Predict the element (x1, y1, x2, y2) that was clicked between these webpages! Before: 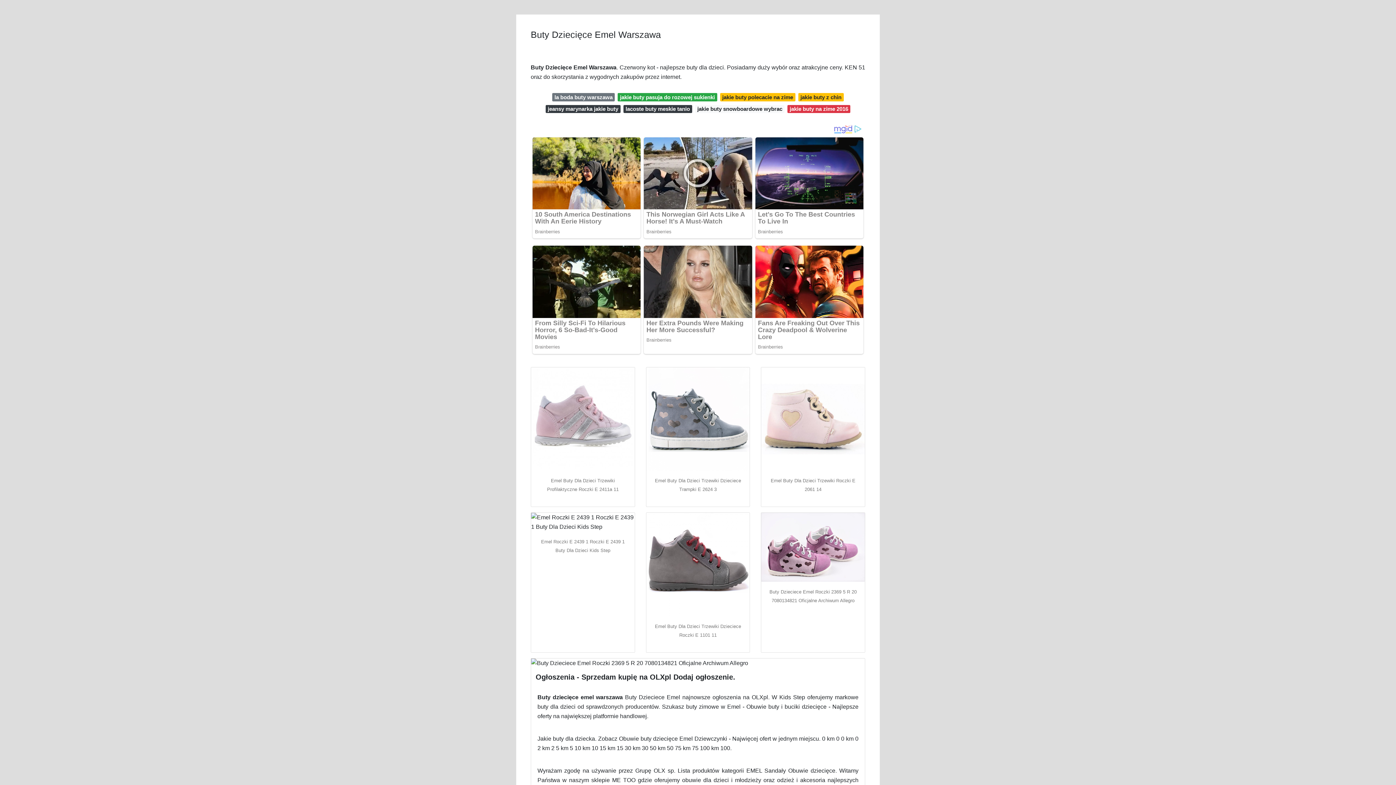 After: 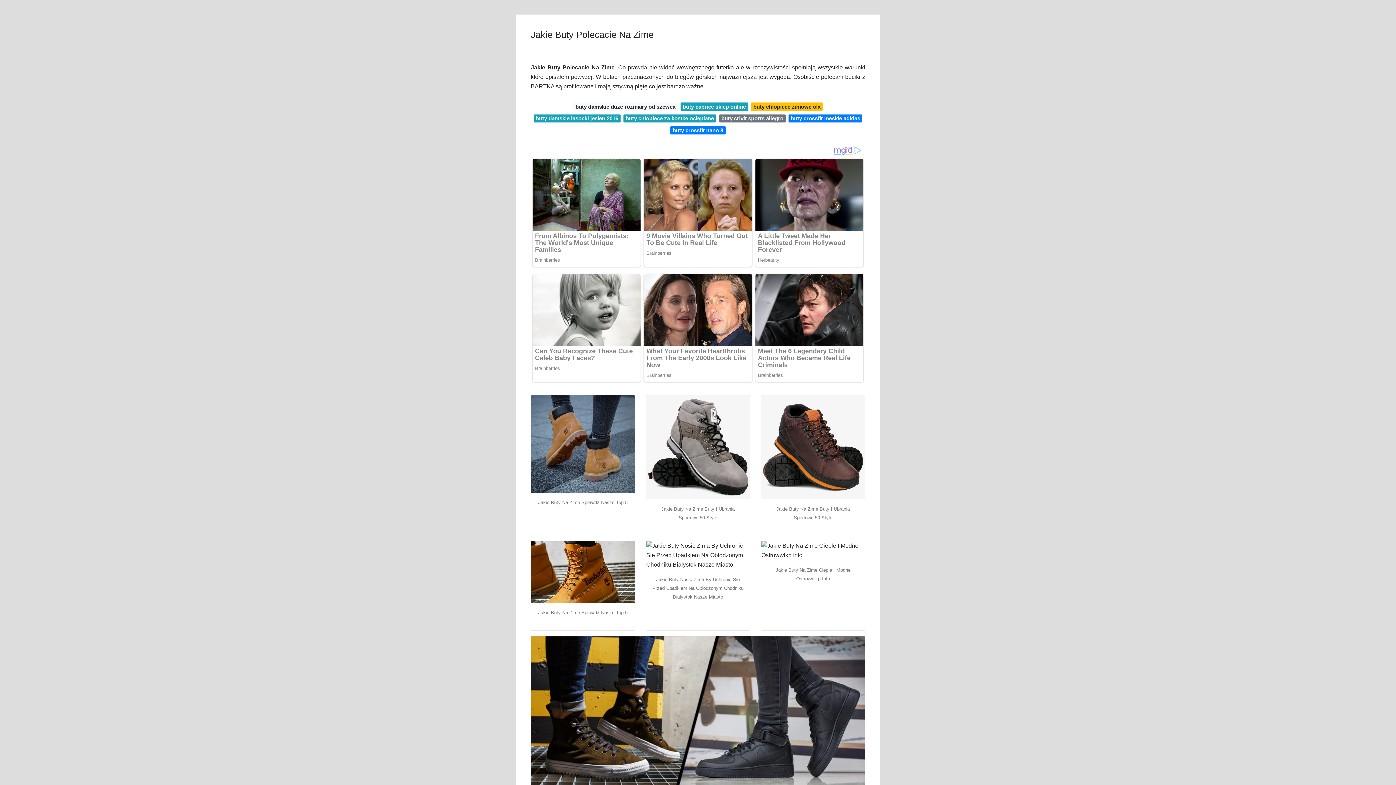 Action: bbox: (720, 93, 795, 101) label: jakie buty polecacie na zime